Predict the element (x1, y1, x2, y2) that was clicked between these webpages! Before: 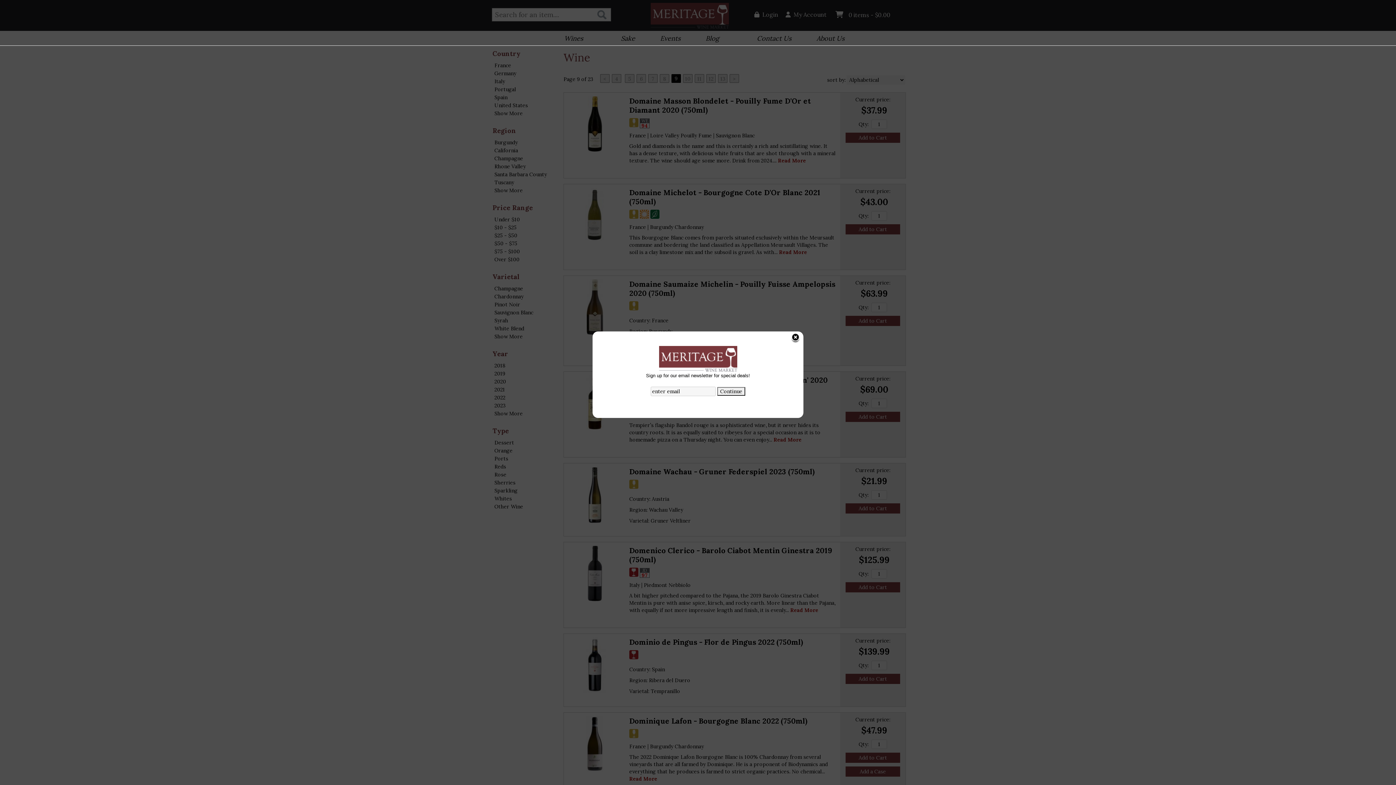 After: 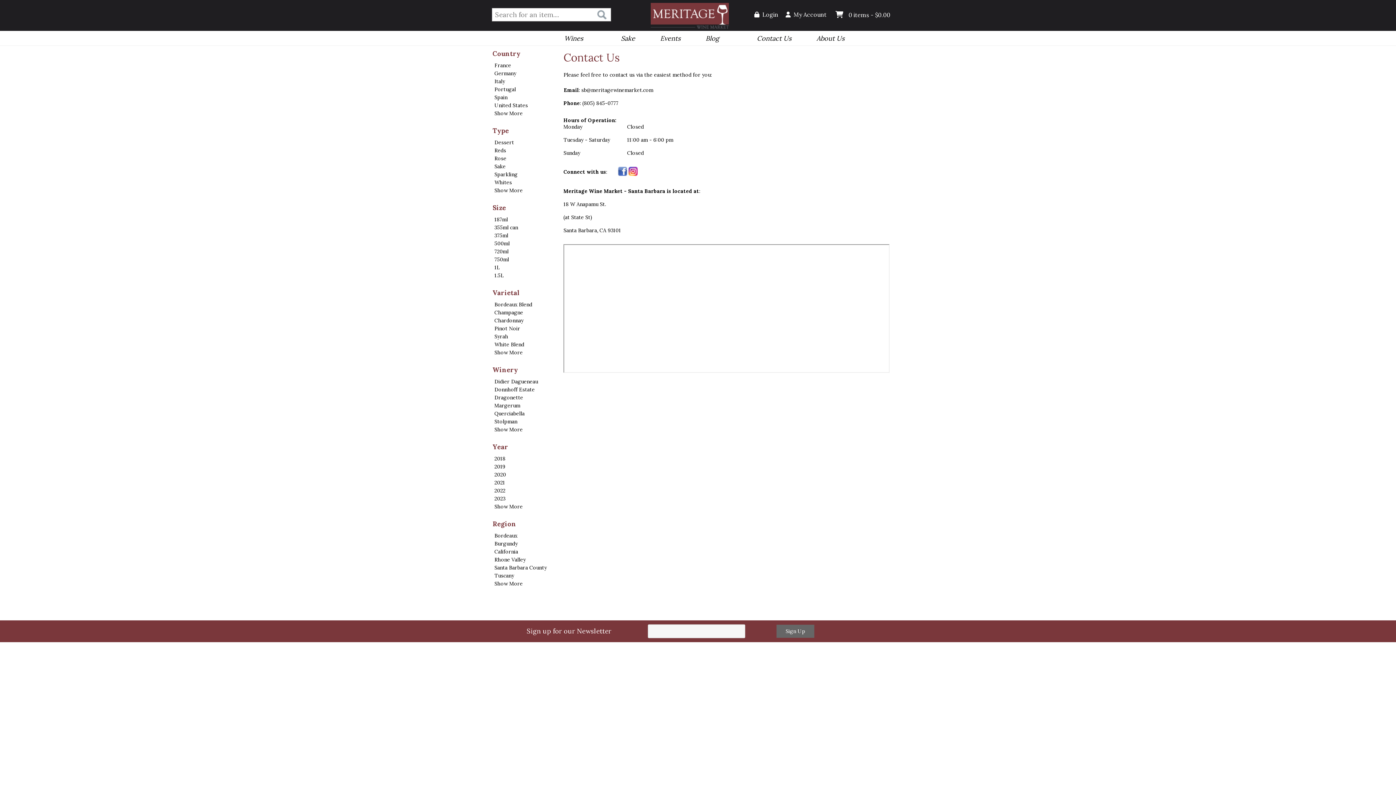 Action: bbox: (750, 30, 797, 45) label: Contact Us